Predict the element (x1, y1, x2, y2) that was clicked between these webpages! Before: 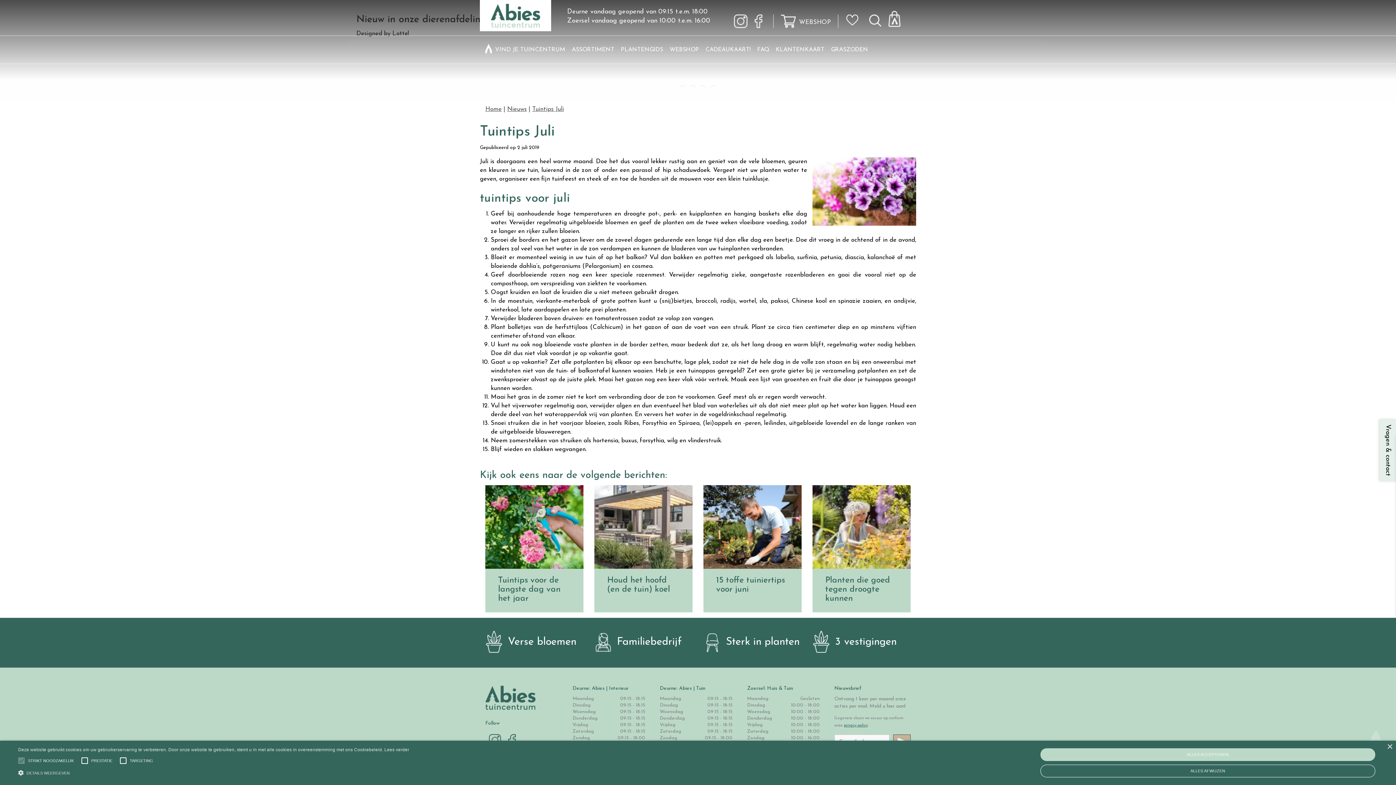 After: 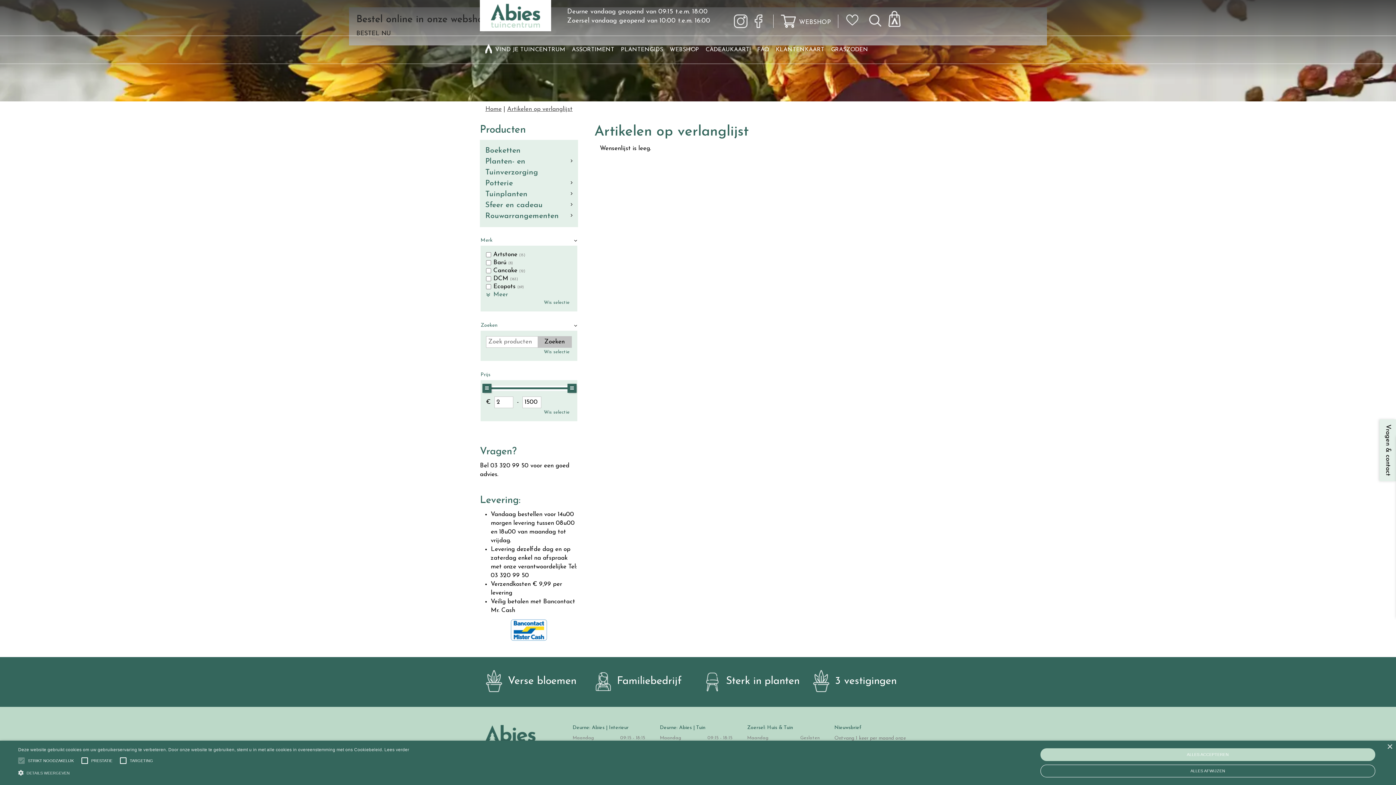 Action: bbox: (846, 14, 863, 15)